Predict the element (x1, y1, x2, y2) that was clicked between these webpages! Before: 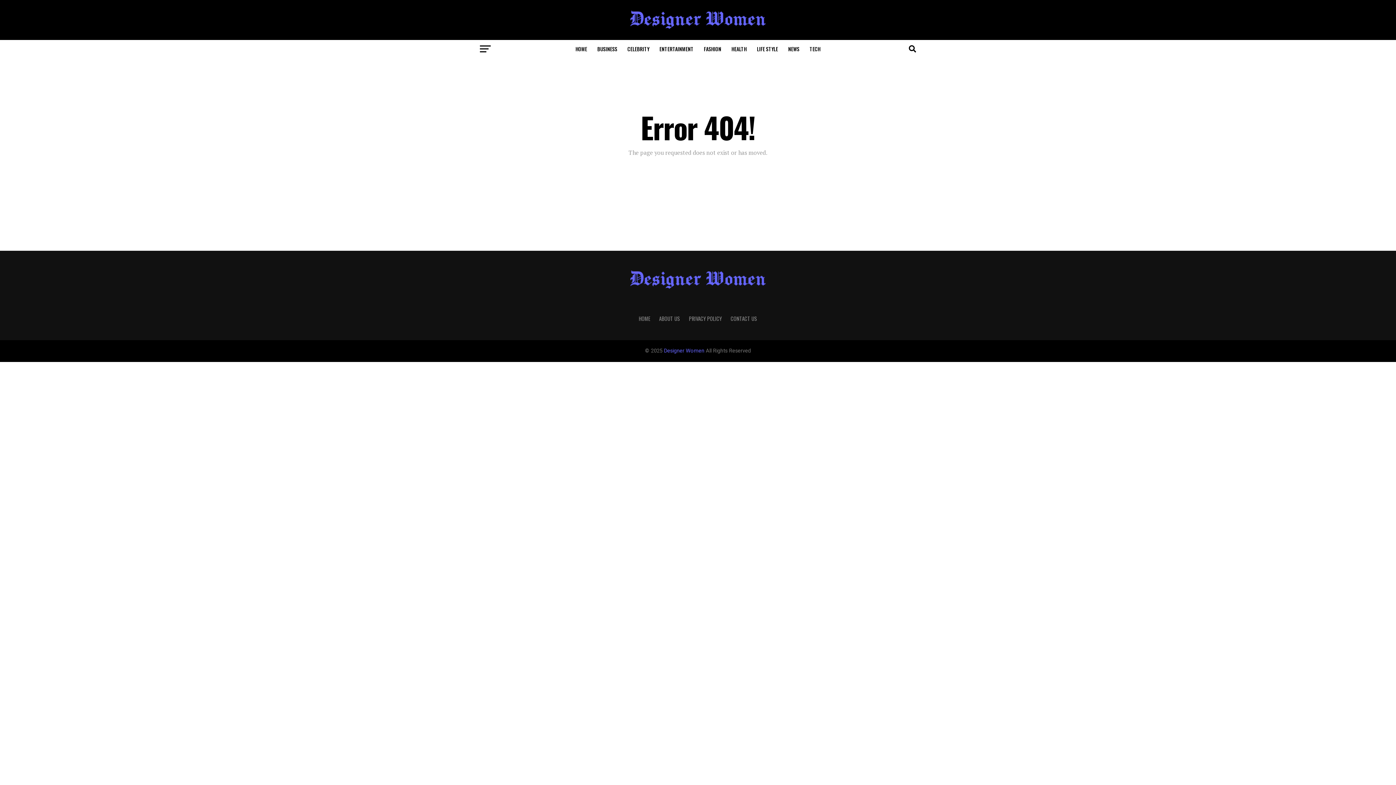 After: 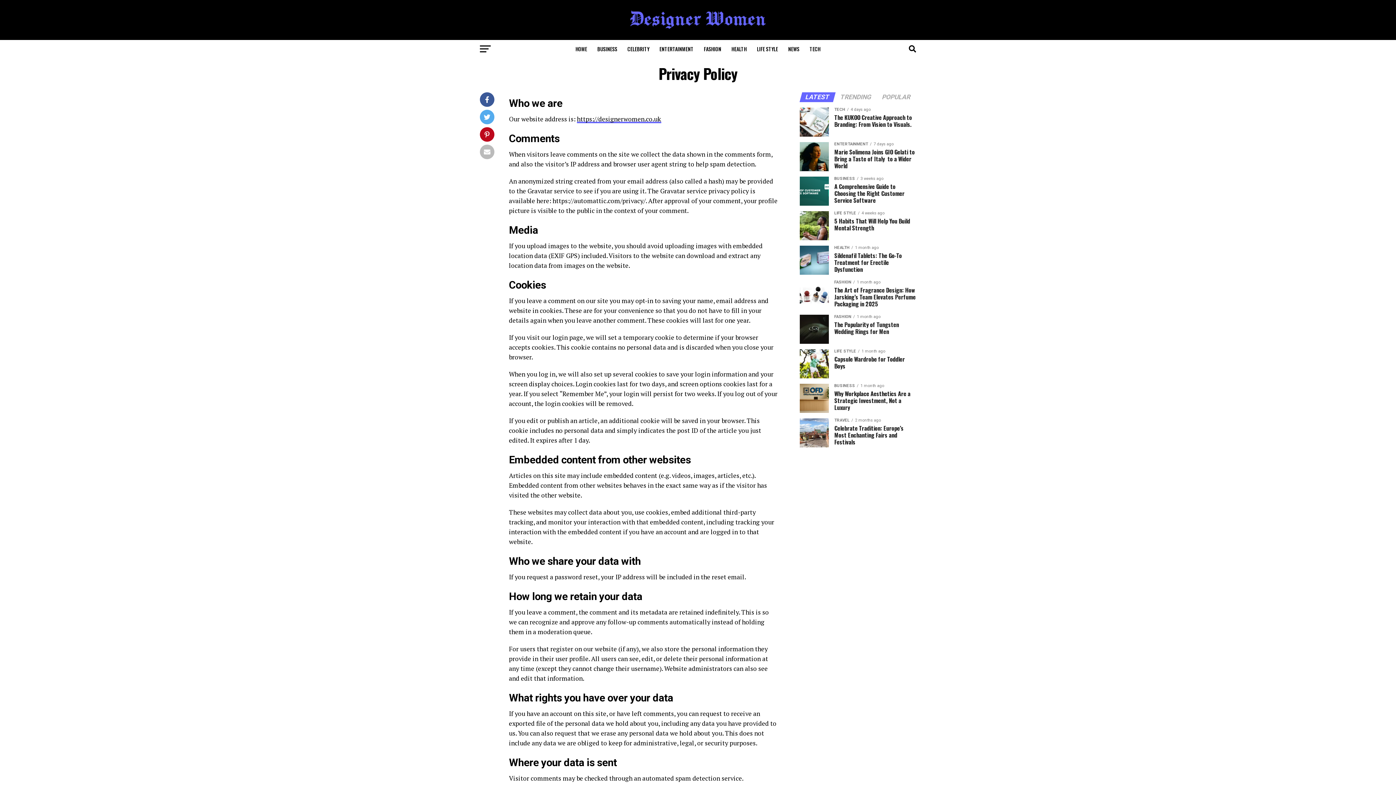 Action: bbox: (689, 314, 722, 322) label: PRIVACY POLICY